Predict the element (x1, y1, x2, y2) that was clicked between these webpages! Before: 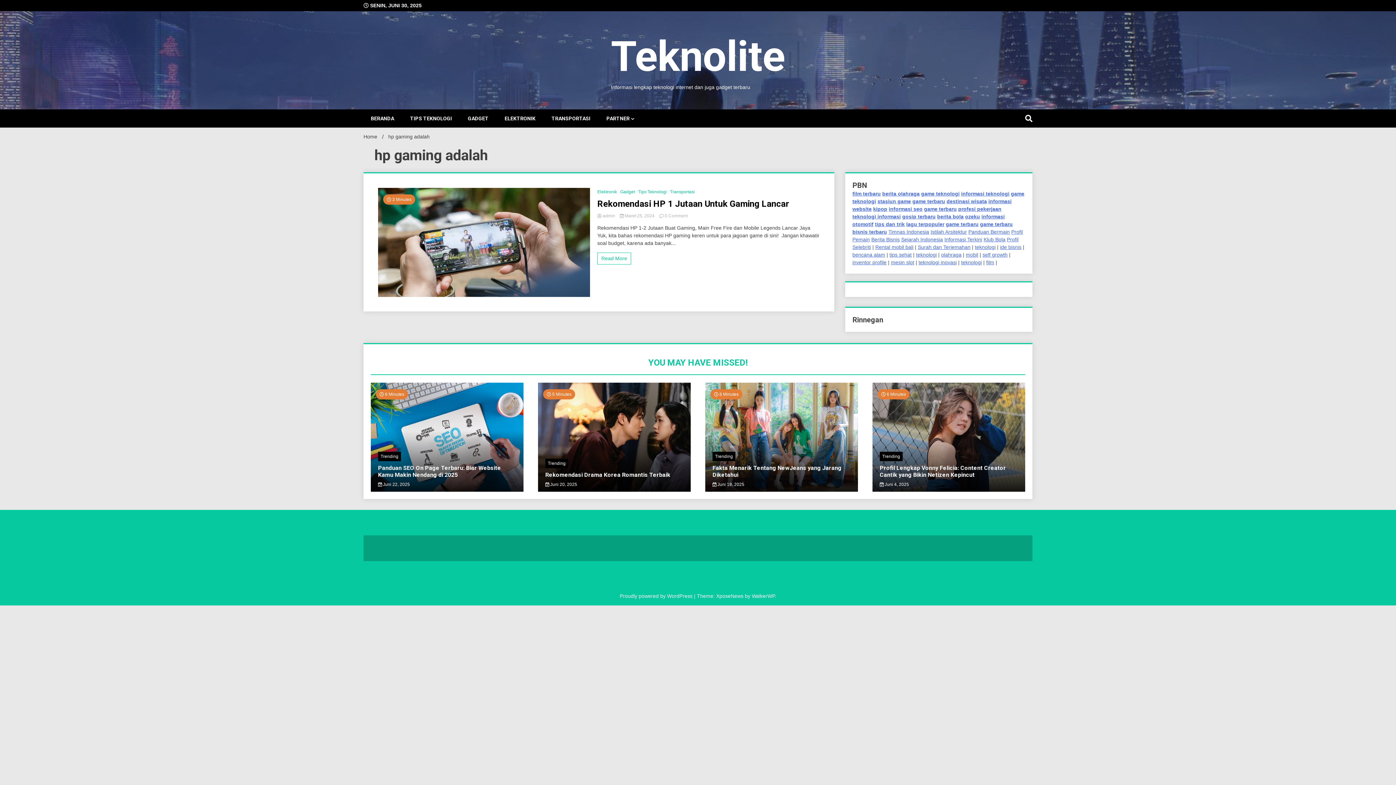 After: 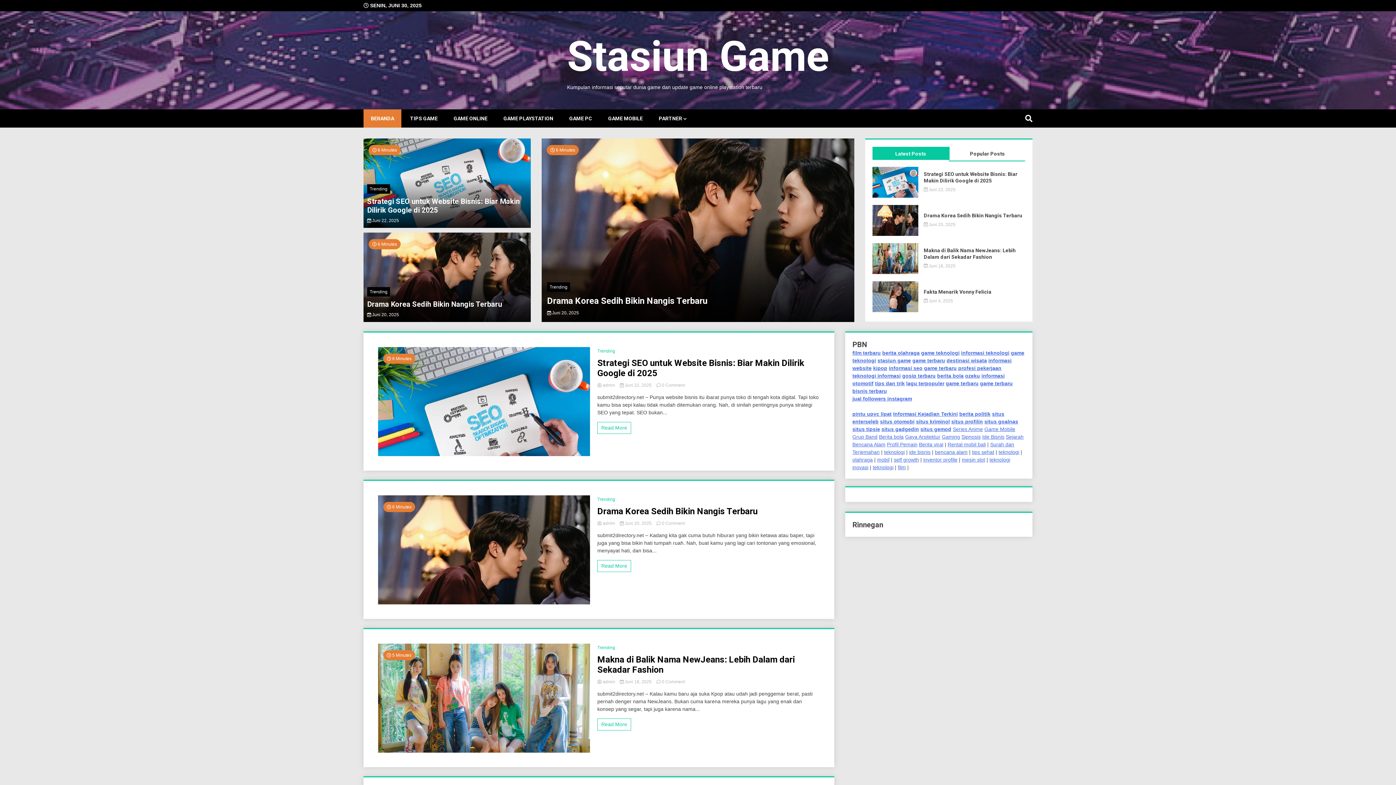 Action: bbox: (877, 198, 911, 204) label: stasiun game